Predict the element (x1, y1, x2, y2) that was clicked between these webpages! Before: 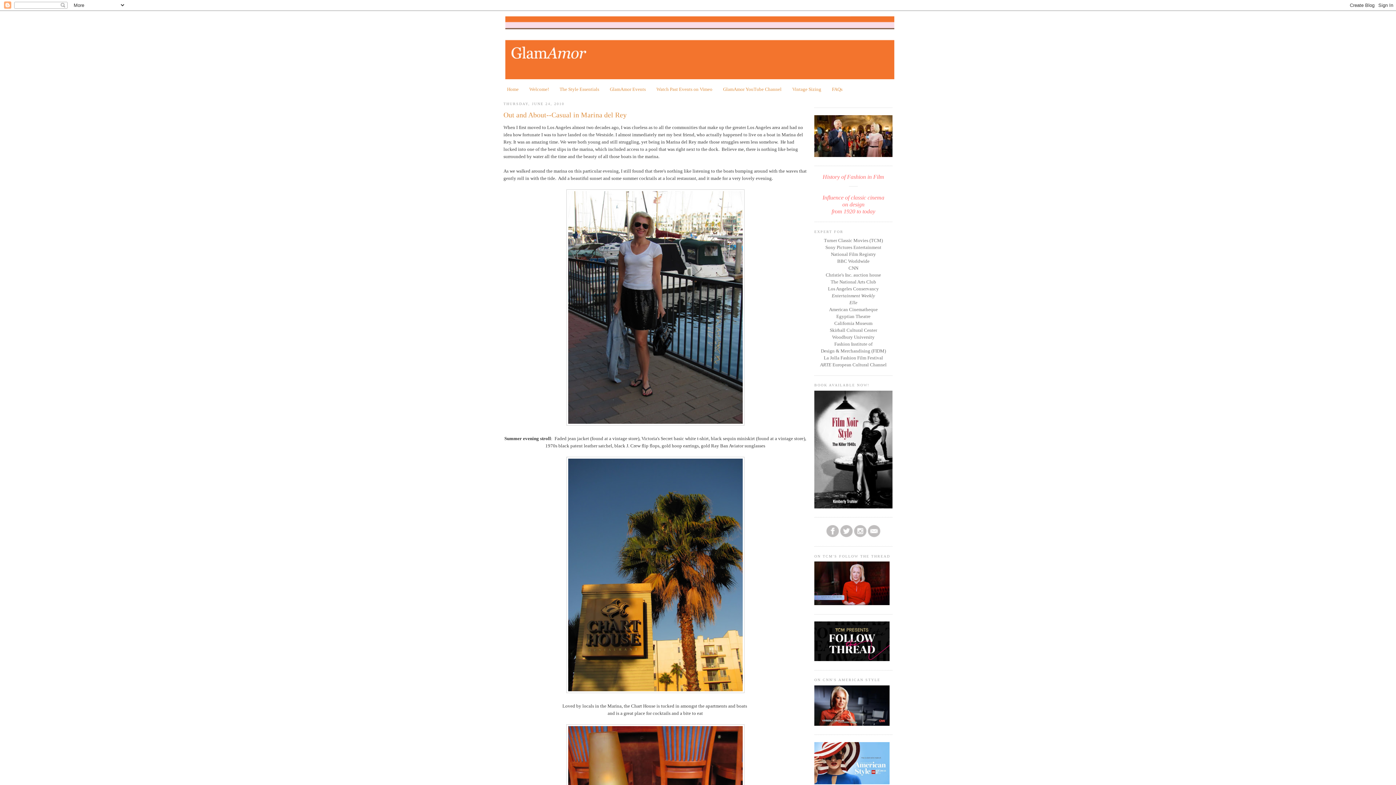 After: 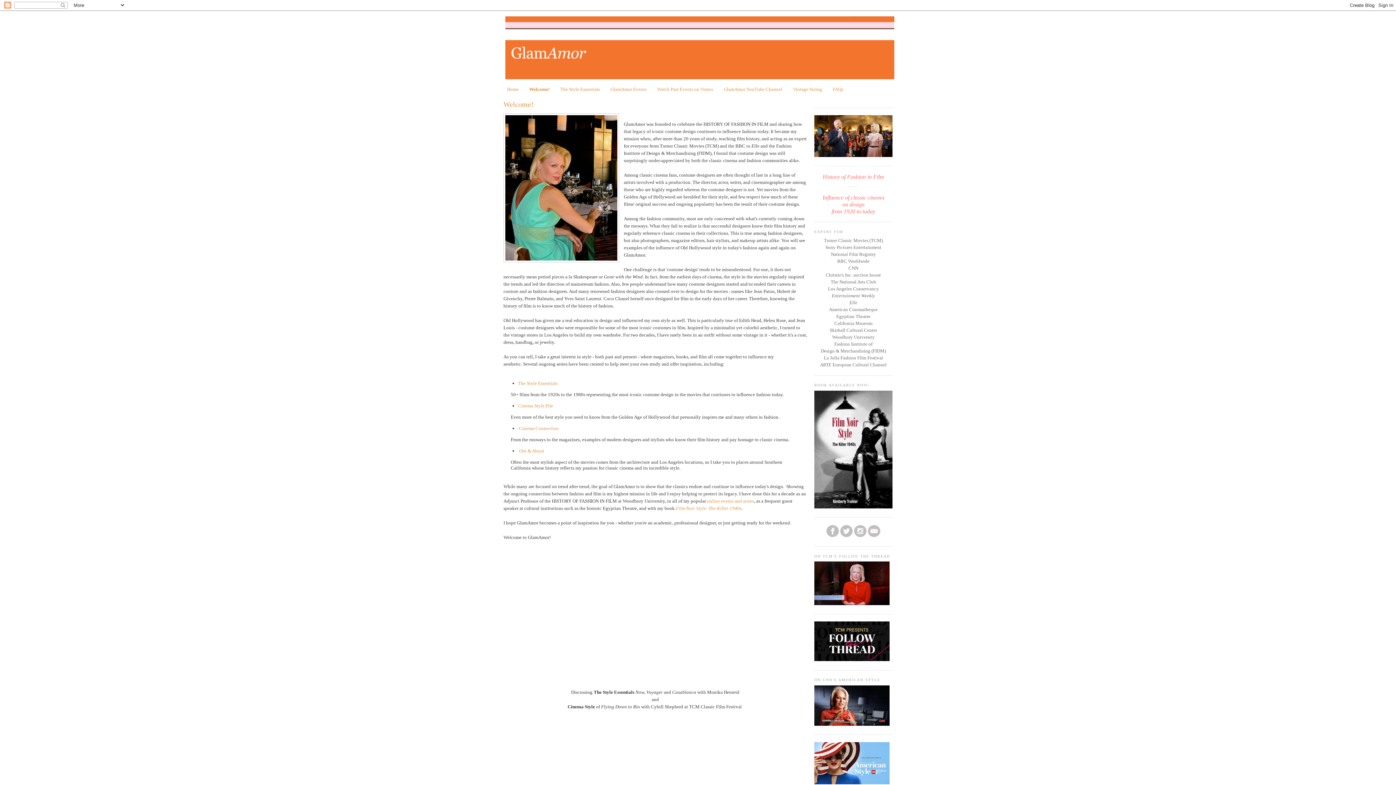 Action: bbox: (529, 86, 549, 91) label: Welcome!